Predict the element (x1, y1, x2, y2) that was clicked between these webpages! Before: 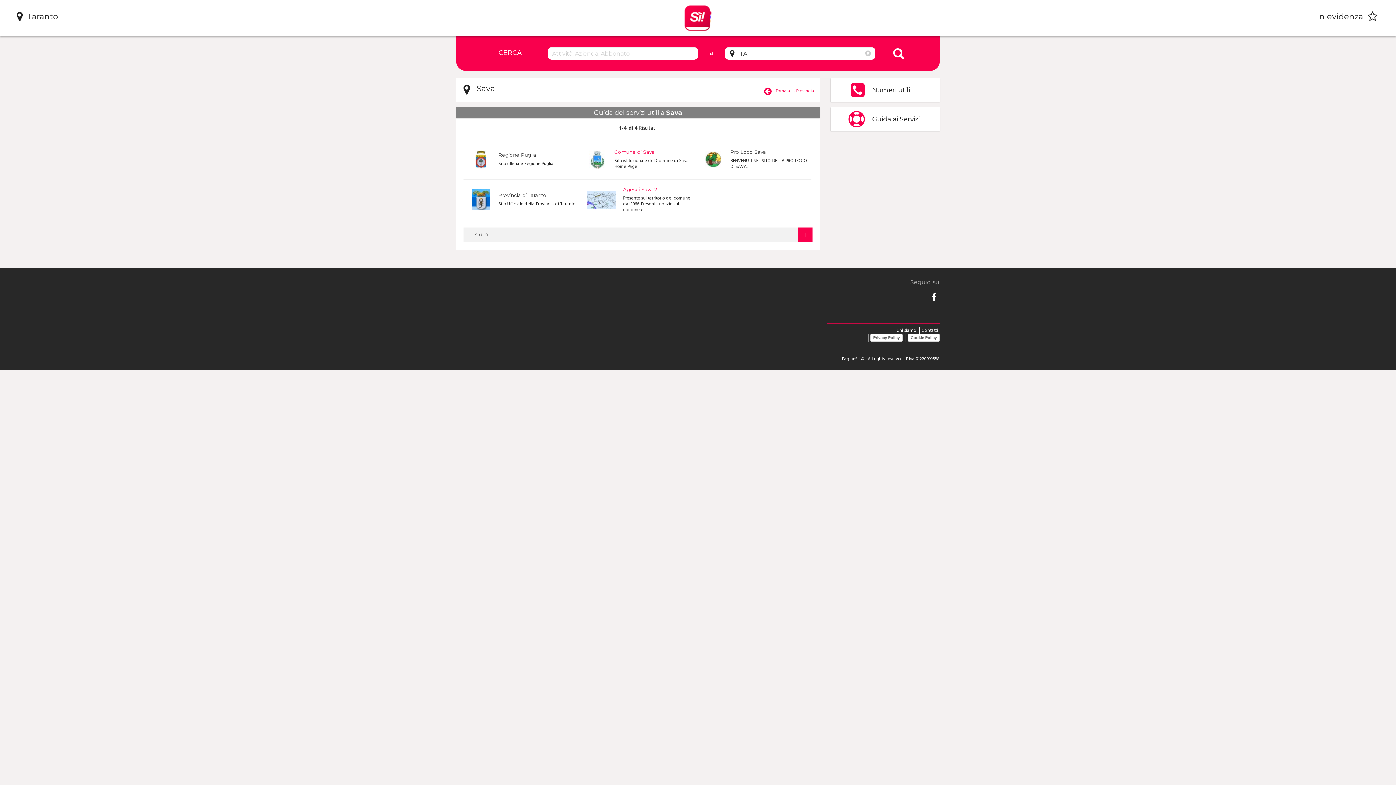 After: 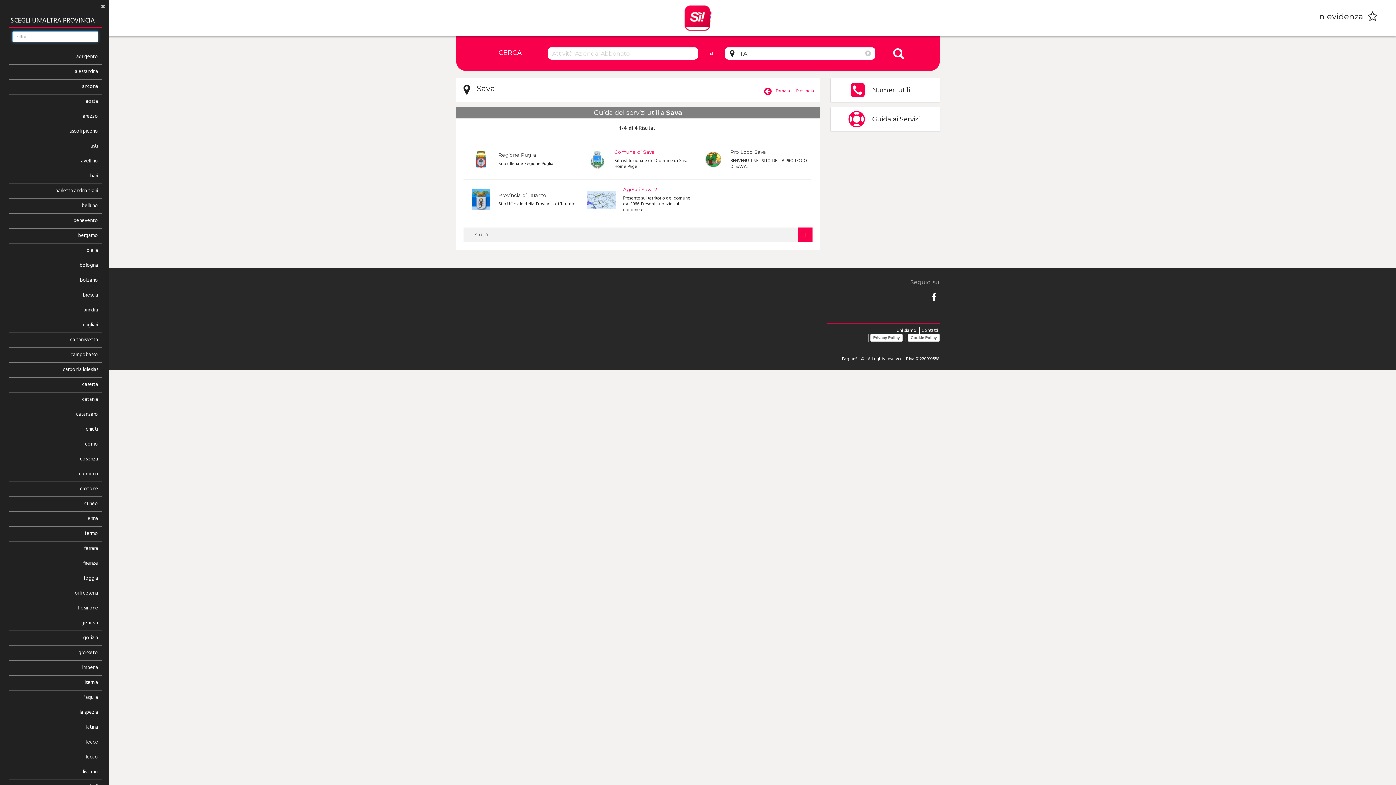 Action: label:   Taranto bbox: (14, 0, 84, 36)